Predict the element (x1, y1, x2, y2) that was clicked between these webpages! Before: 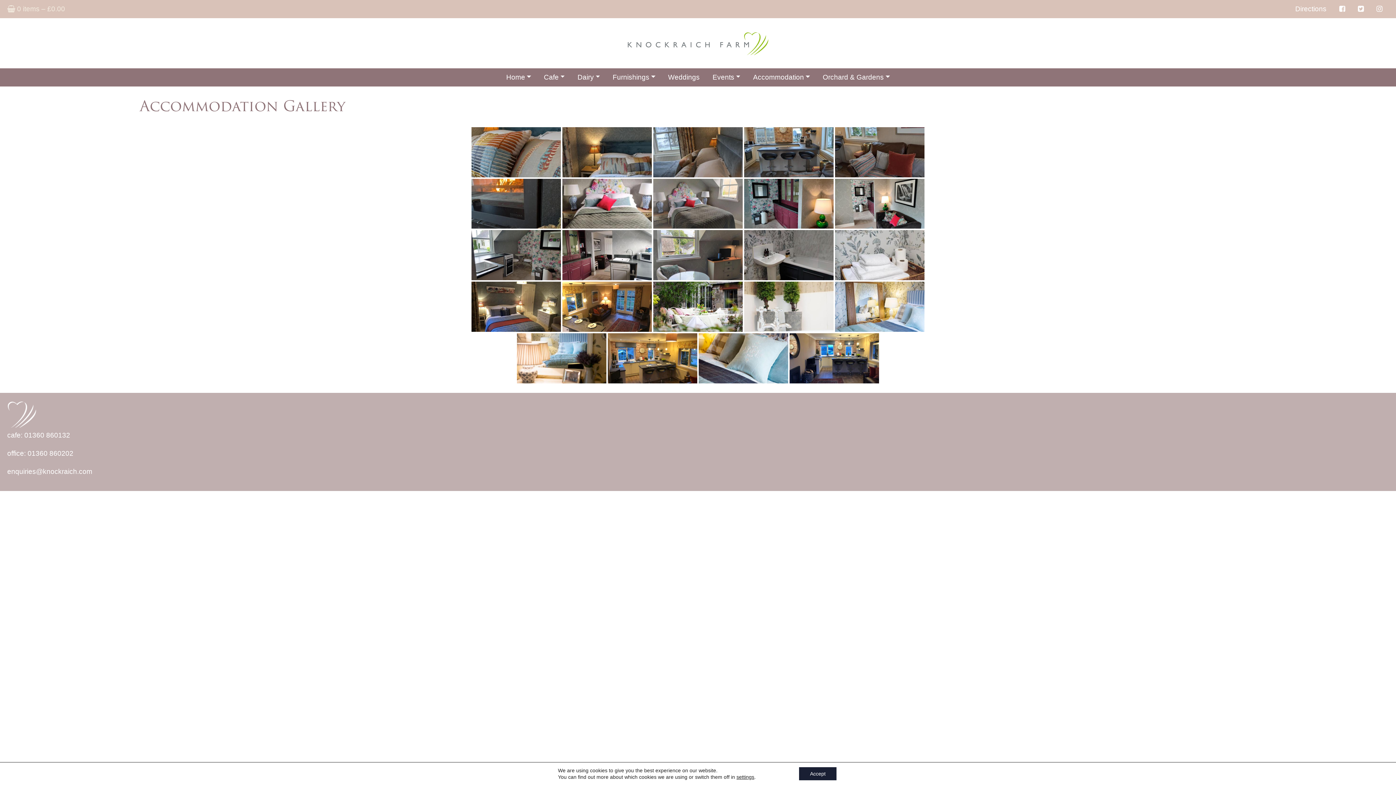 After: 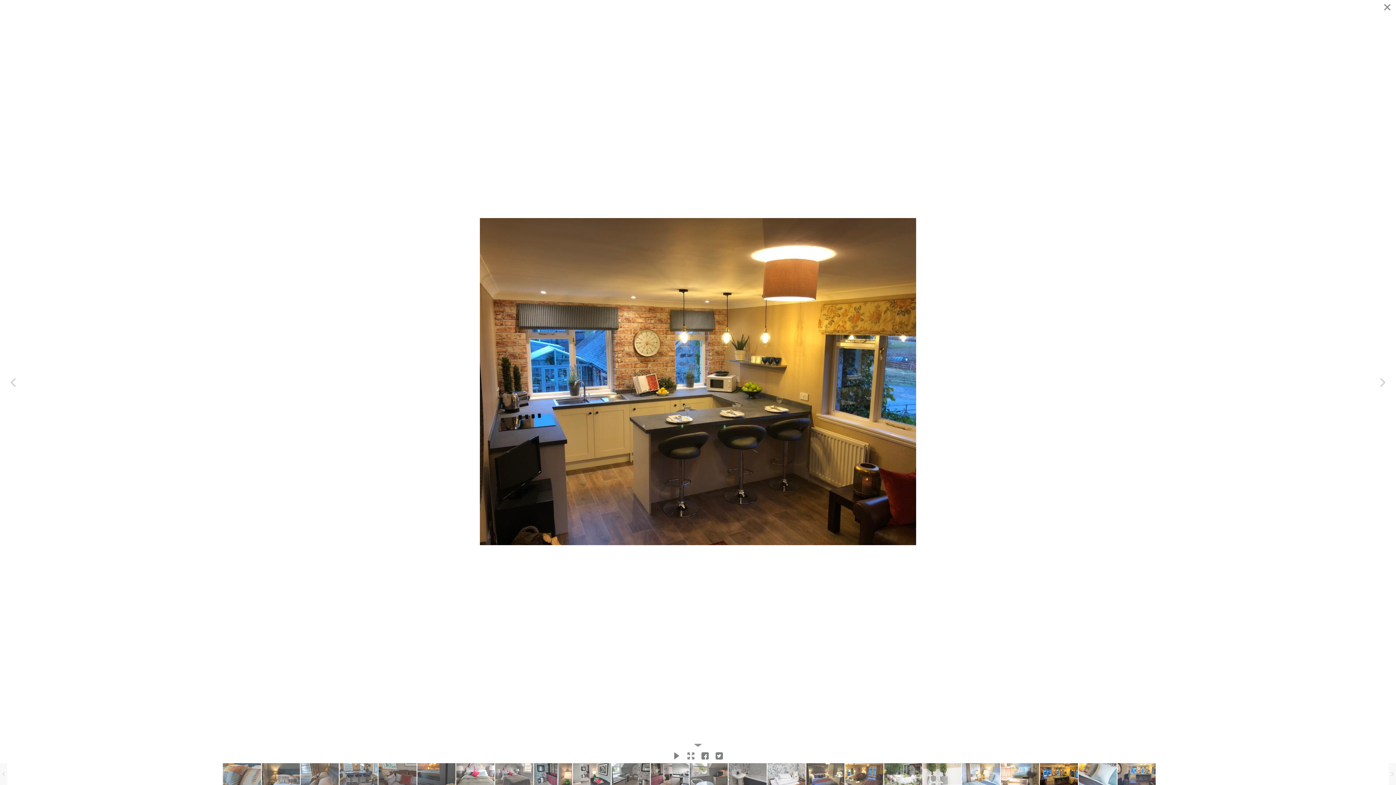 Action: bbox: (608, 333, 697, 383)